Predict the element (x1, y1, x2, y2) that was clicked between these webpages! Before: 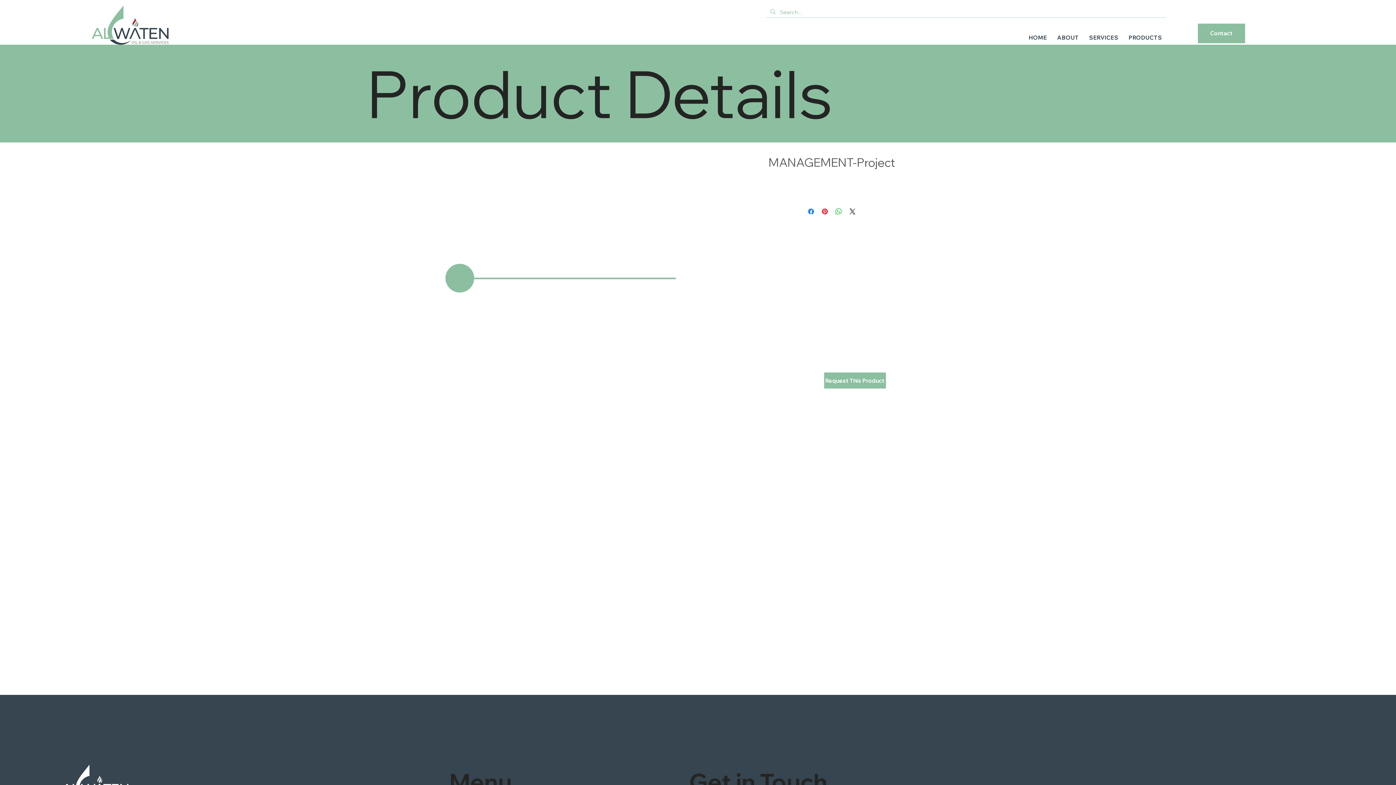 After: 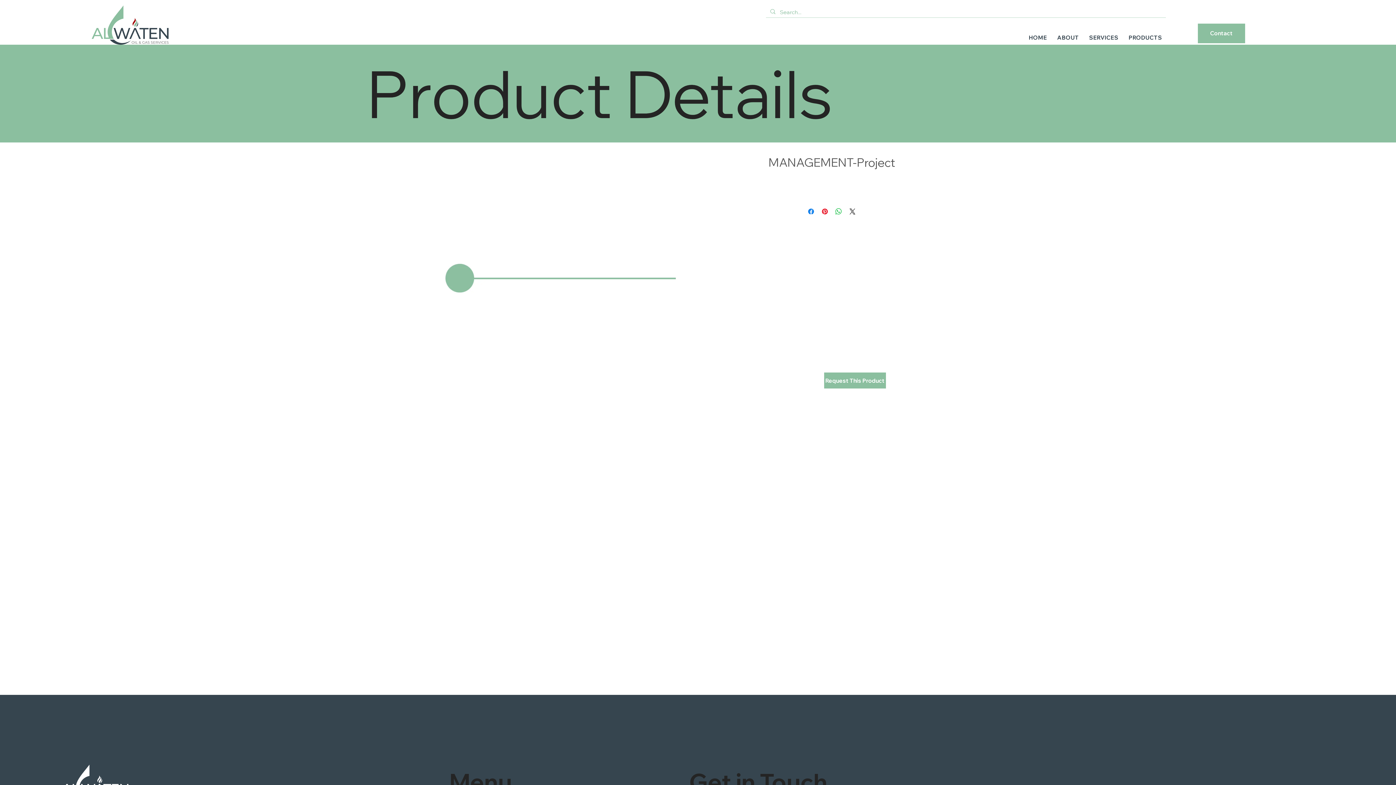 Action: label: Request This Product bbox: (824, 372, 886, 388)